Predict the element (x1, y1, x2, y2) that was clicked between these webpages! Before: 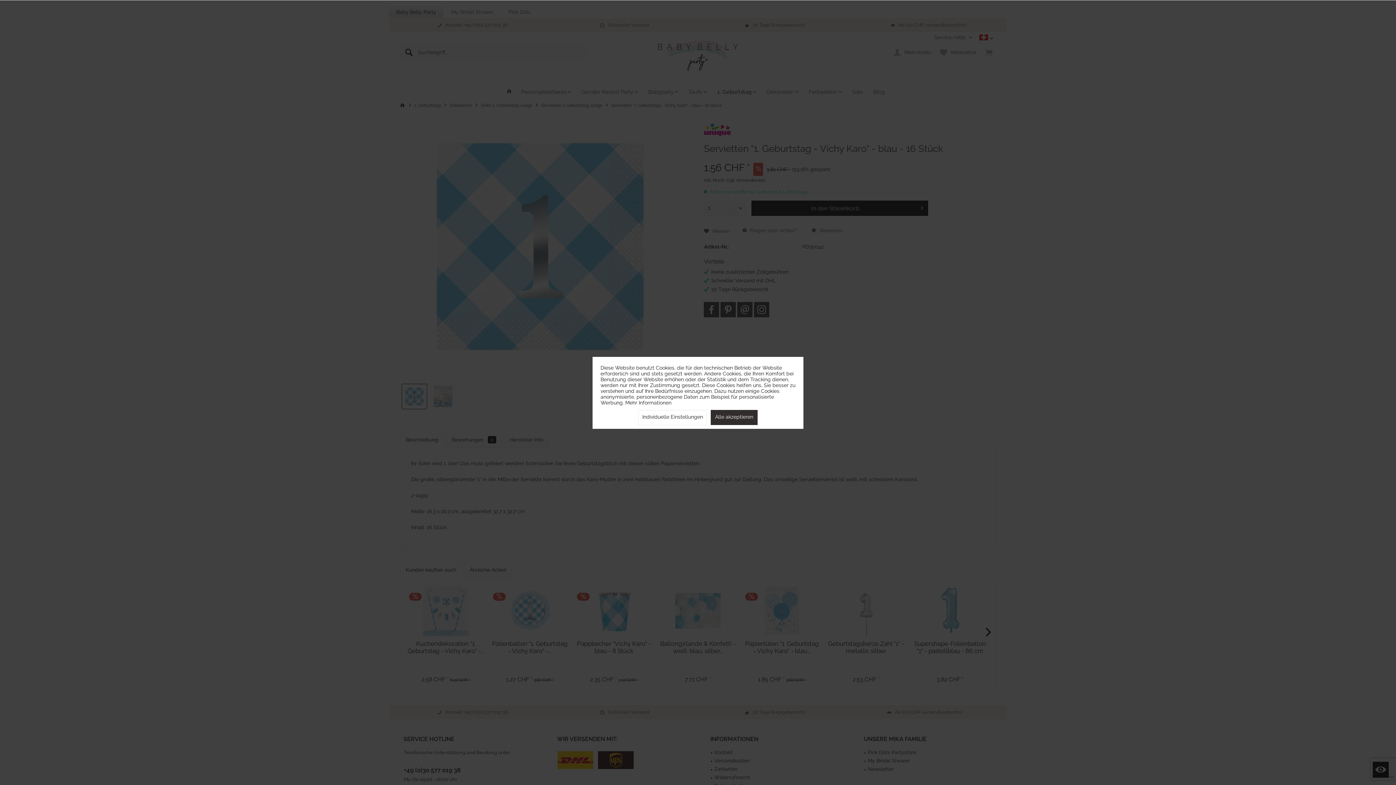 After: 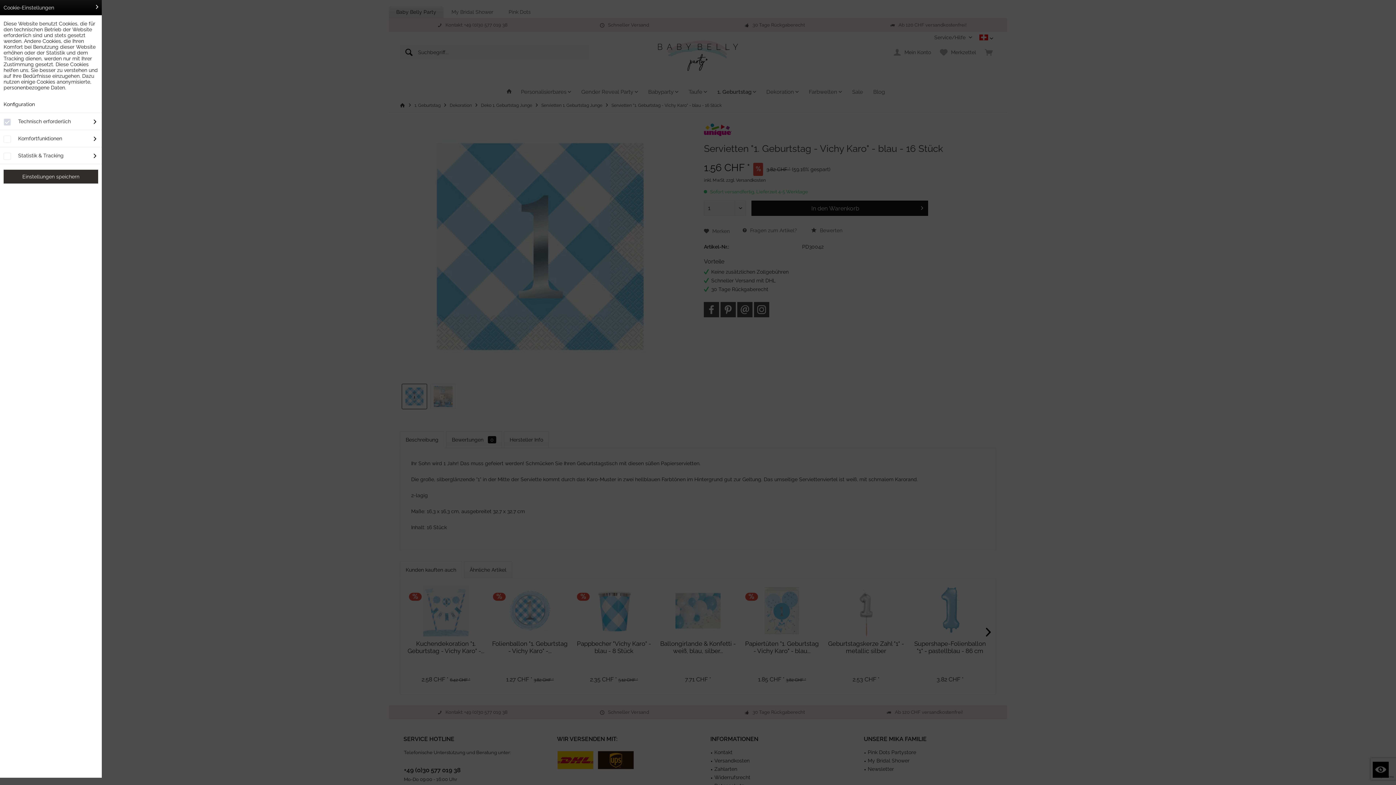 Action: bbox: (638, 410, 707, 425) label: Individuelle Einstellungen